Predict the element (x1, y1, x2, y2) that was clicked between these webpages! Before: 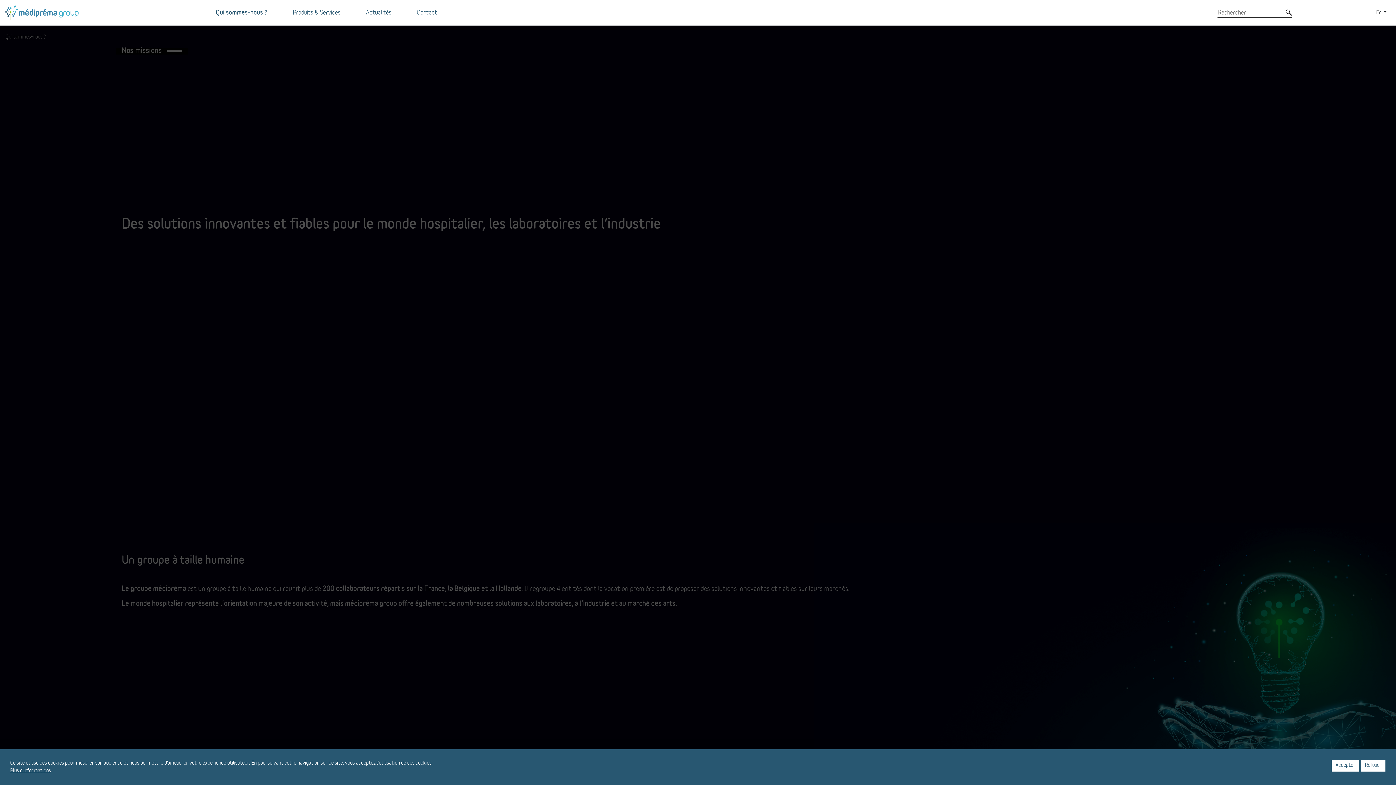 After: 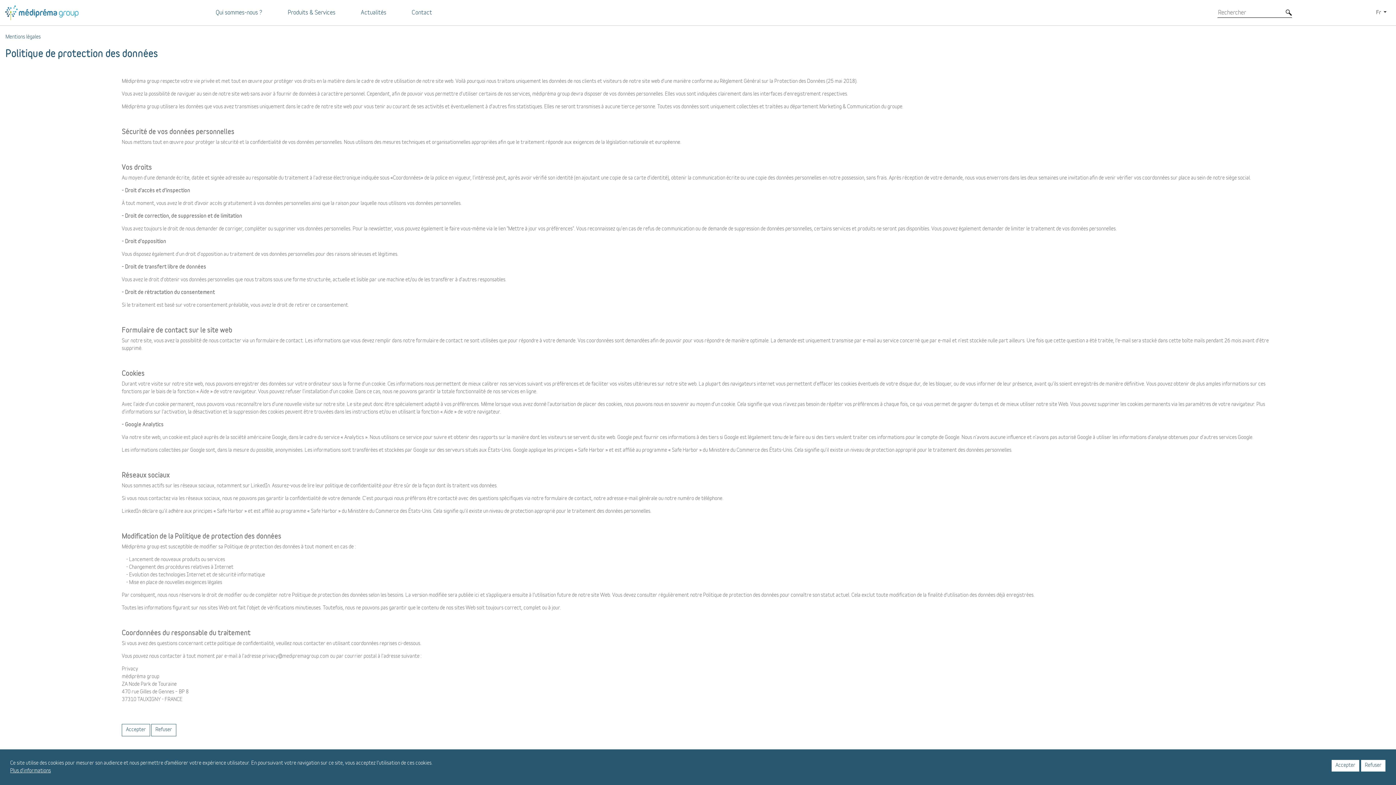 Action: label: Plus d'informations bbox: (10, 768, 50, 773)